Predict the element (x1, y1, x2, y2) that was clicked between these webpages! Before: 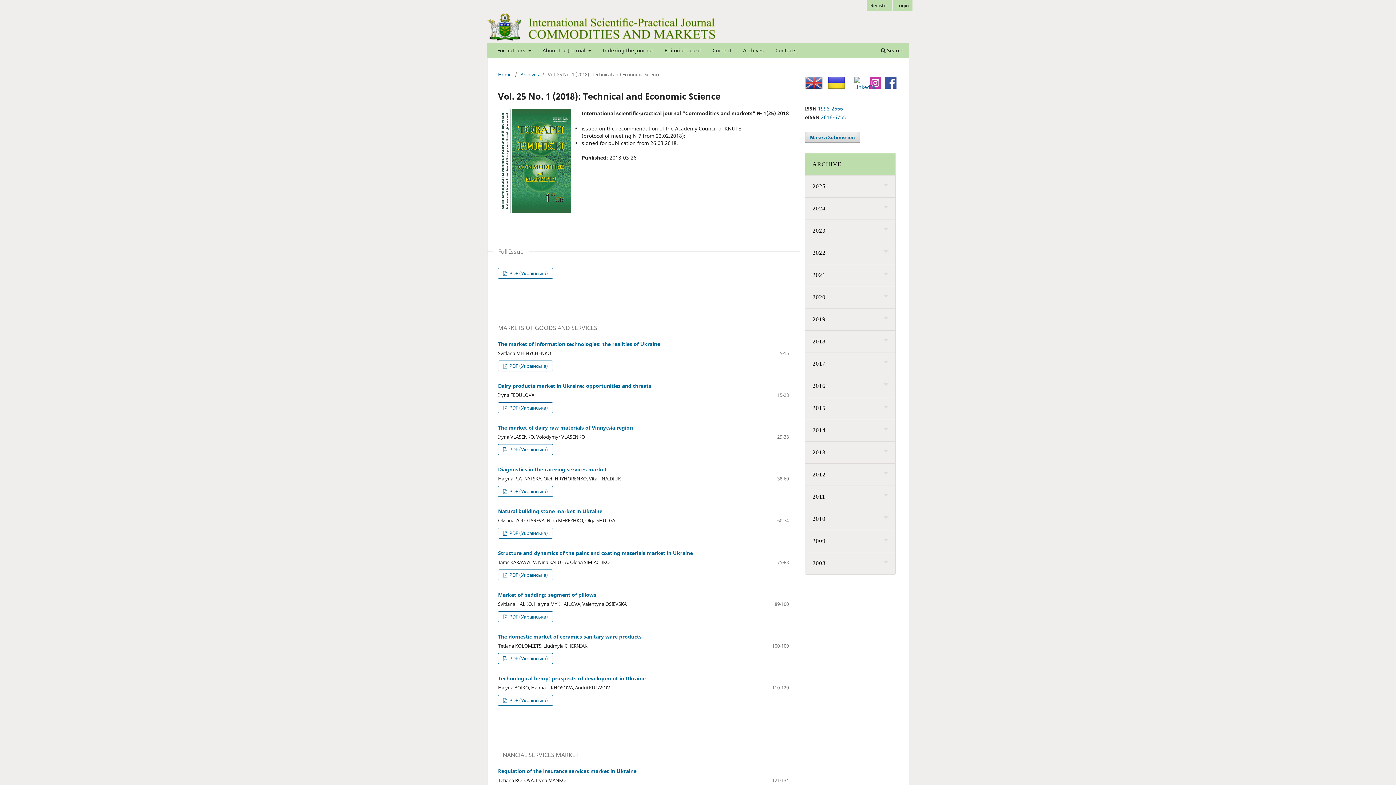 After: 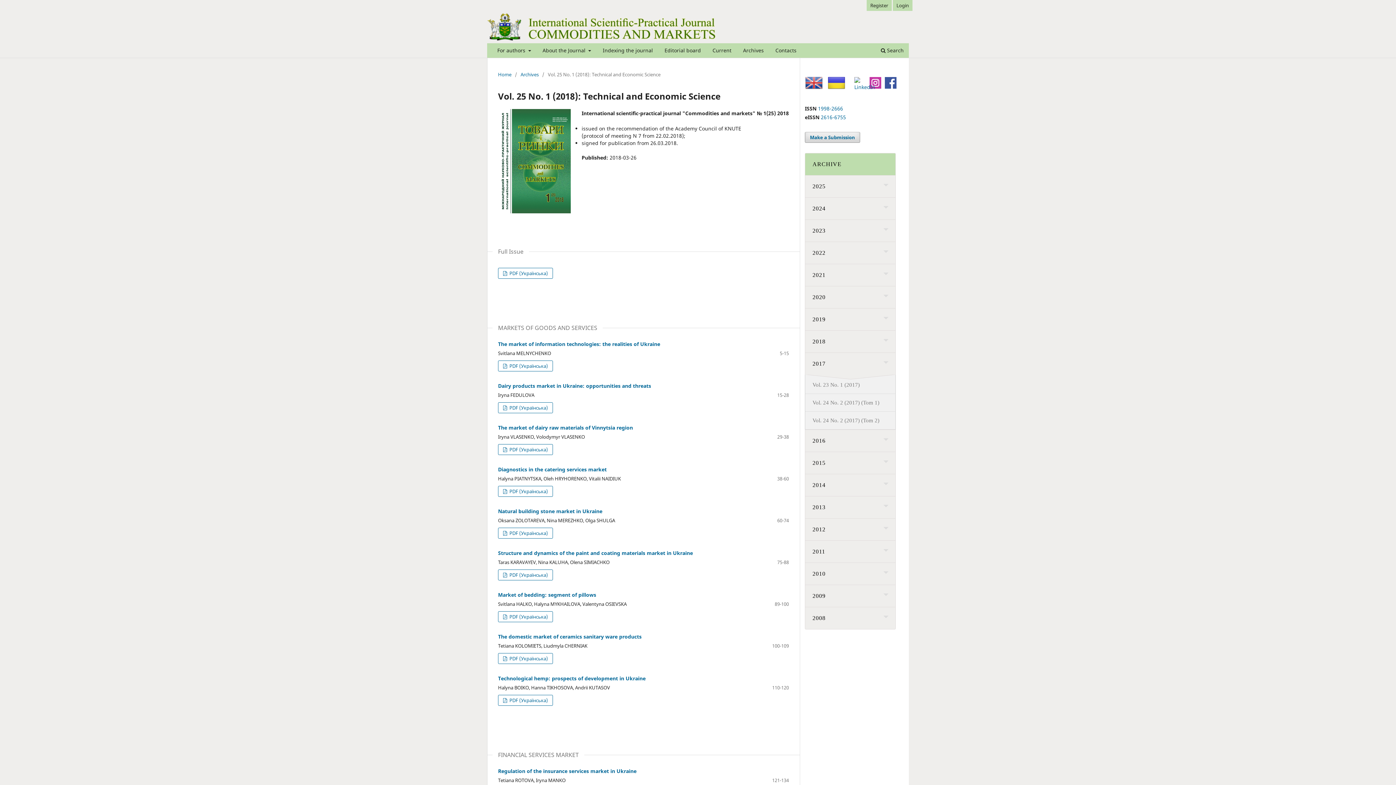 Action: bbox: (805, 352, 896, 374) label: 2017